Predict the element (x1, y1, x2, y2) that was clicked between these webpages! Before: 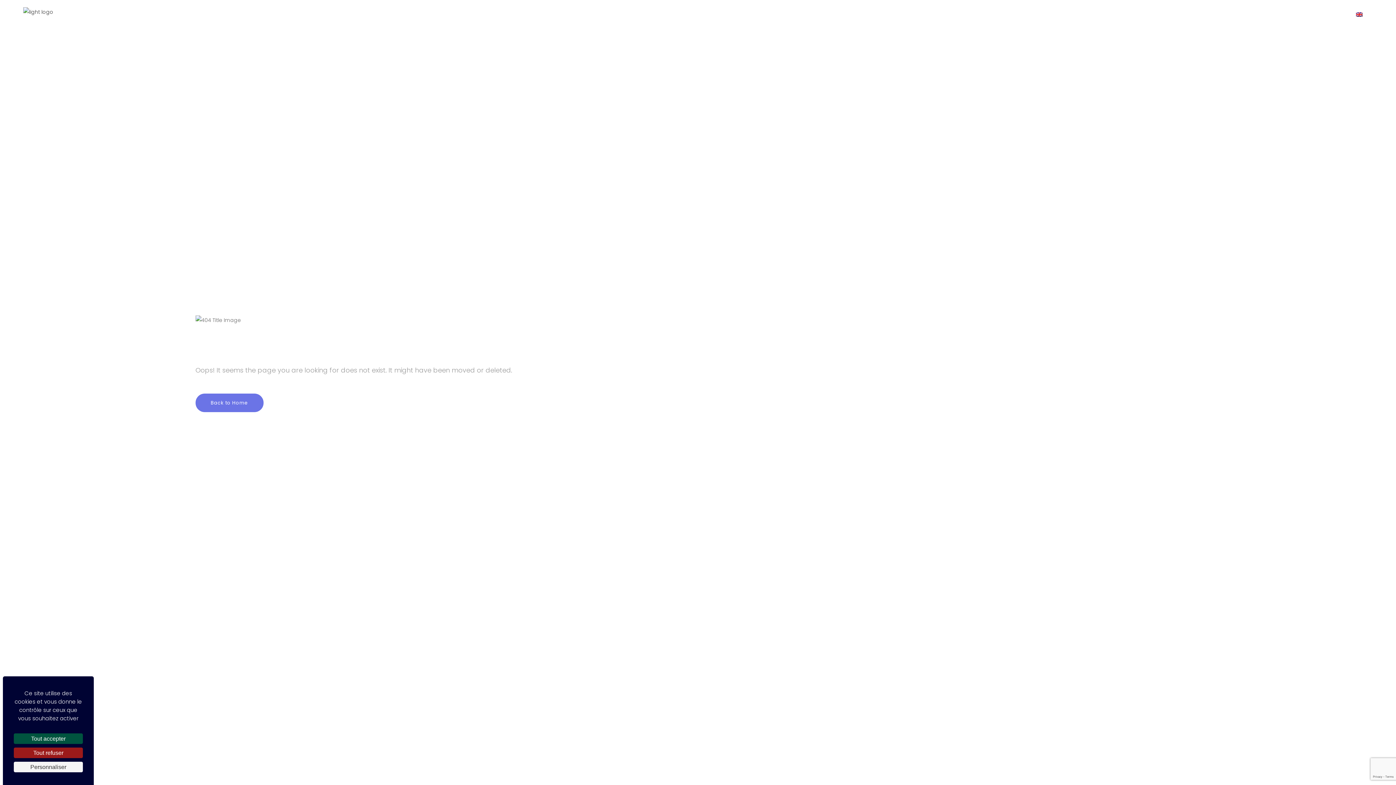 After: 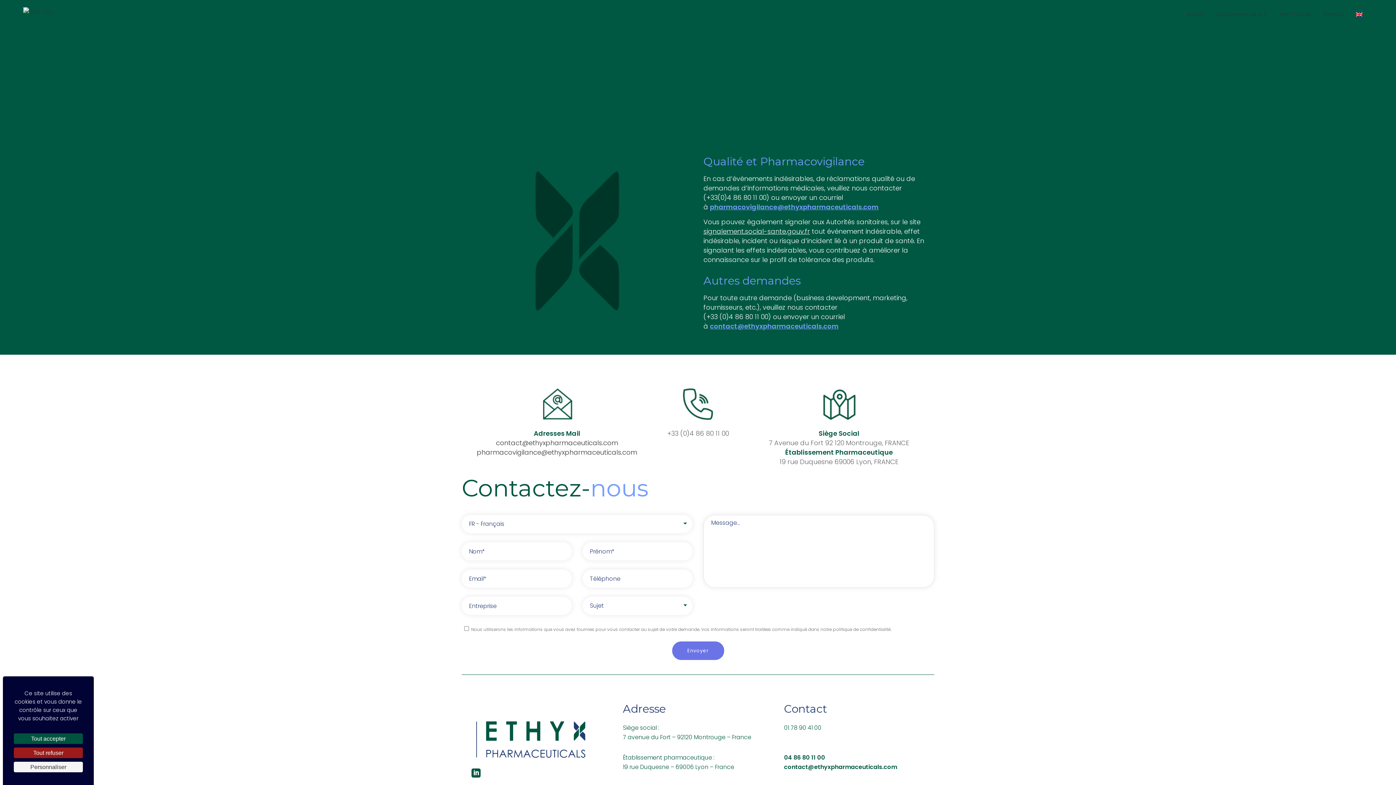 Action: bbox: (1317, 0, 1350, 28) label: Contact